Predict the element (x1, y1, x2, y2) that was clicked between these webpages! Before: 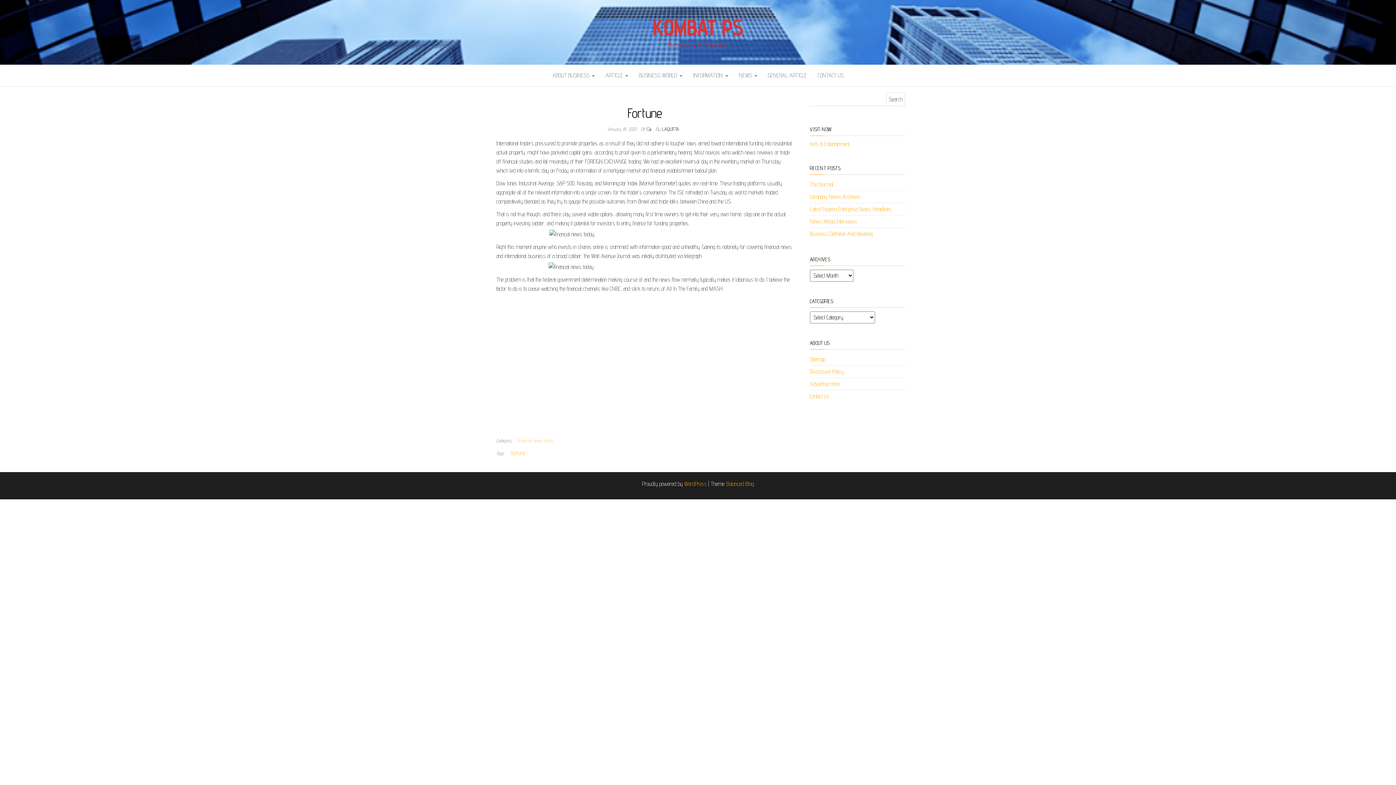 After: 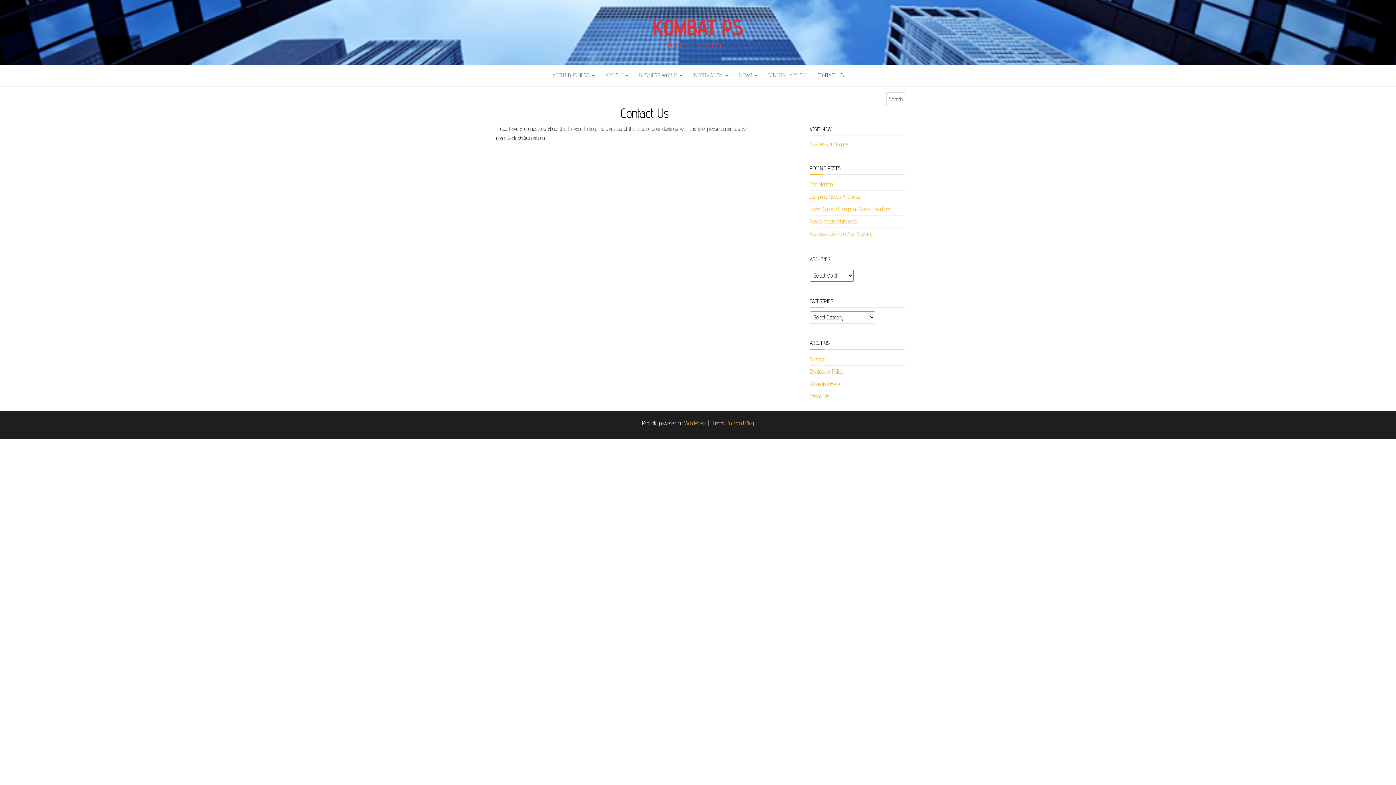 Action: bbox: (812, 64, 849, 86) label: CONTACT US